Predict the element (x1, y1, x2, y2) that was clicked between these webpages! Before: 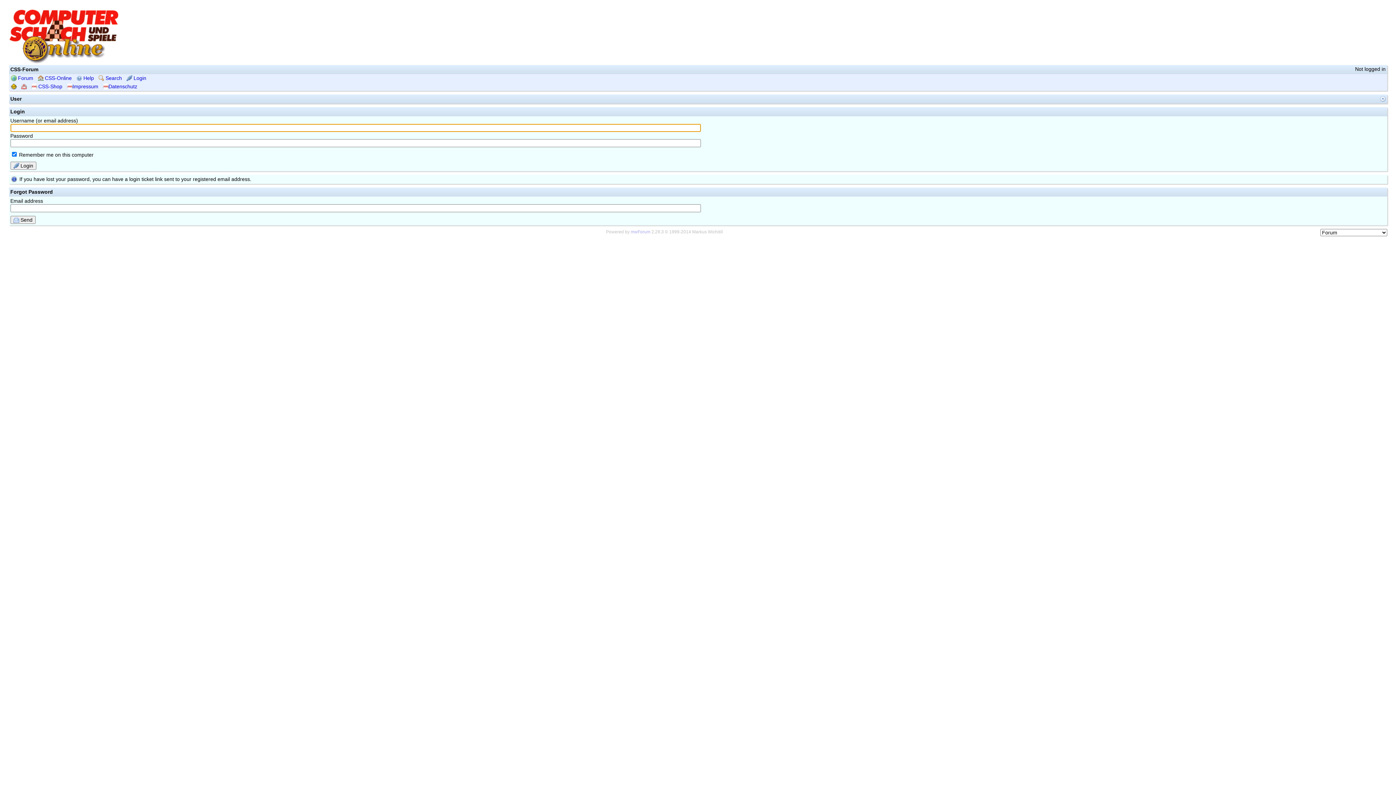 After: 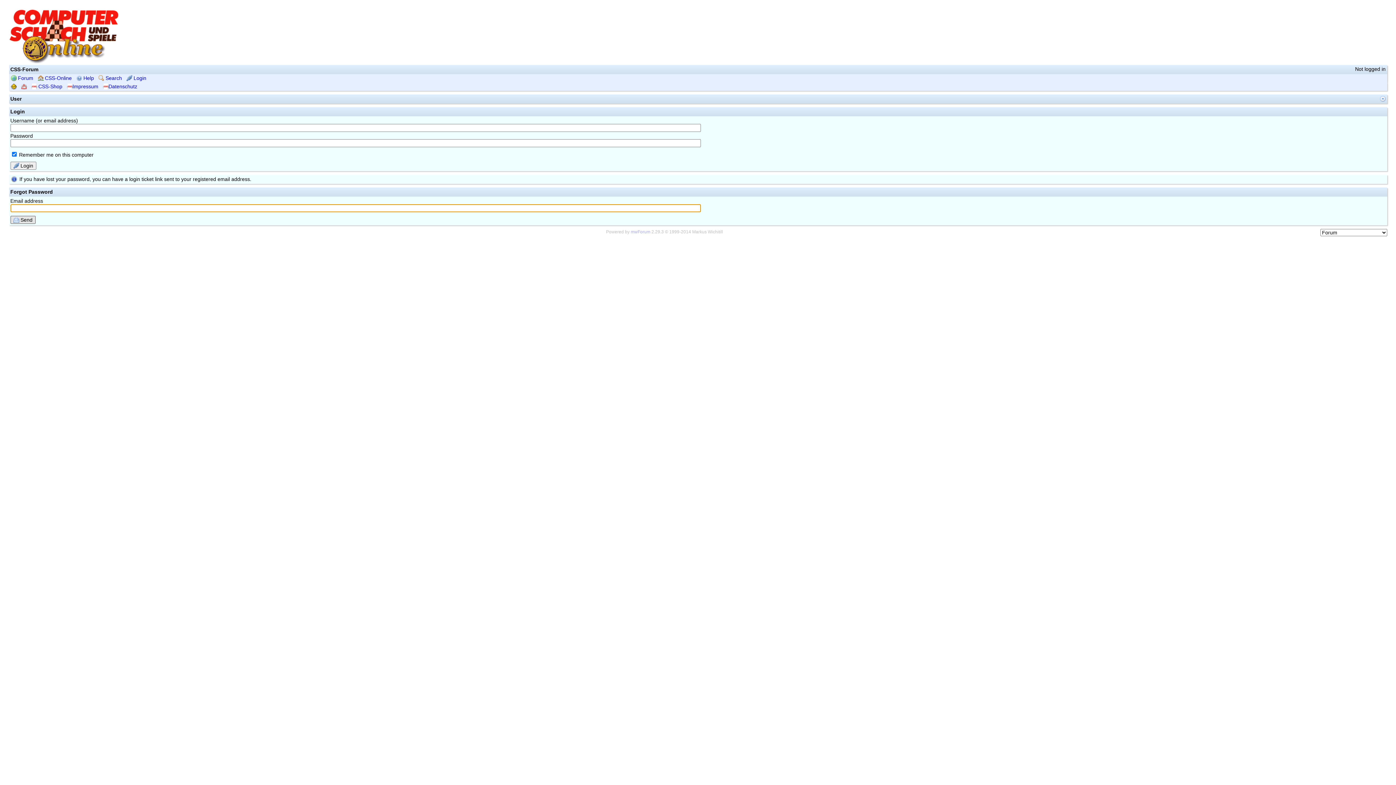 Action: label:  Send bbox: (10, 215, 35, 223)